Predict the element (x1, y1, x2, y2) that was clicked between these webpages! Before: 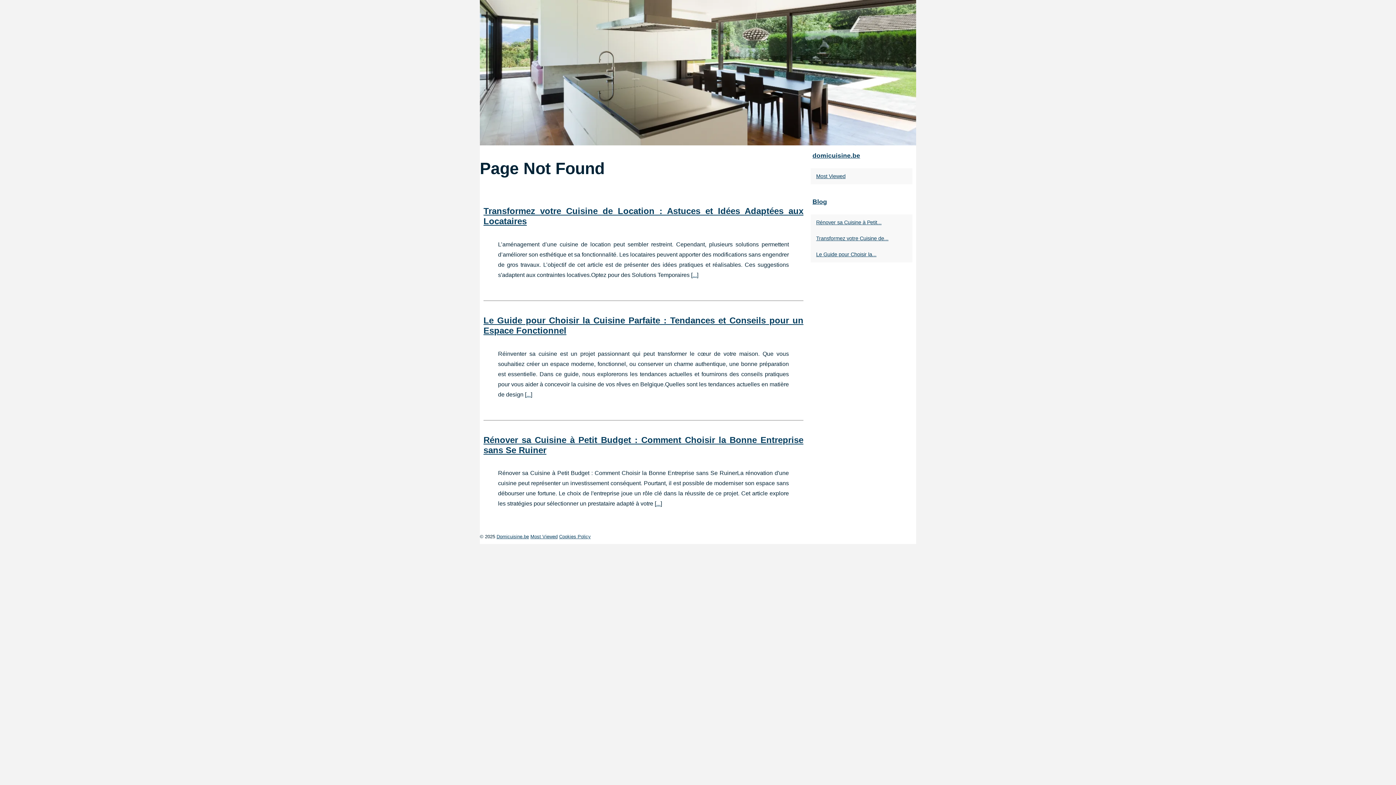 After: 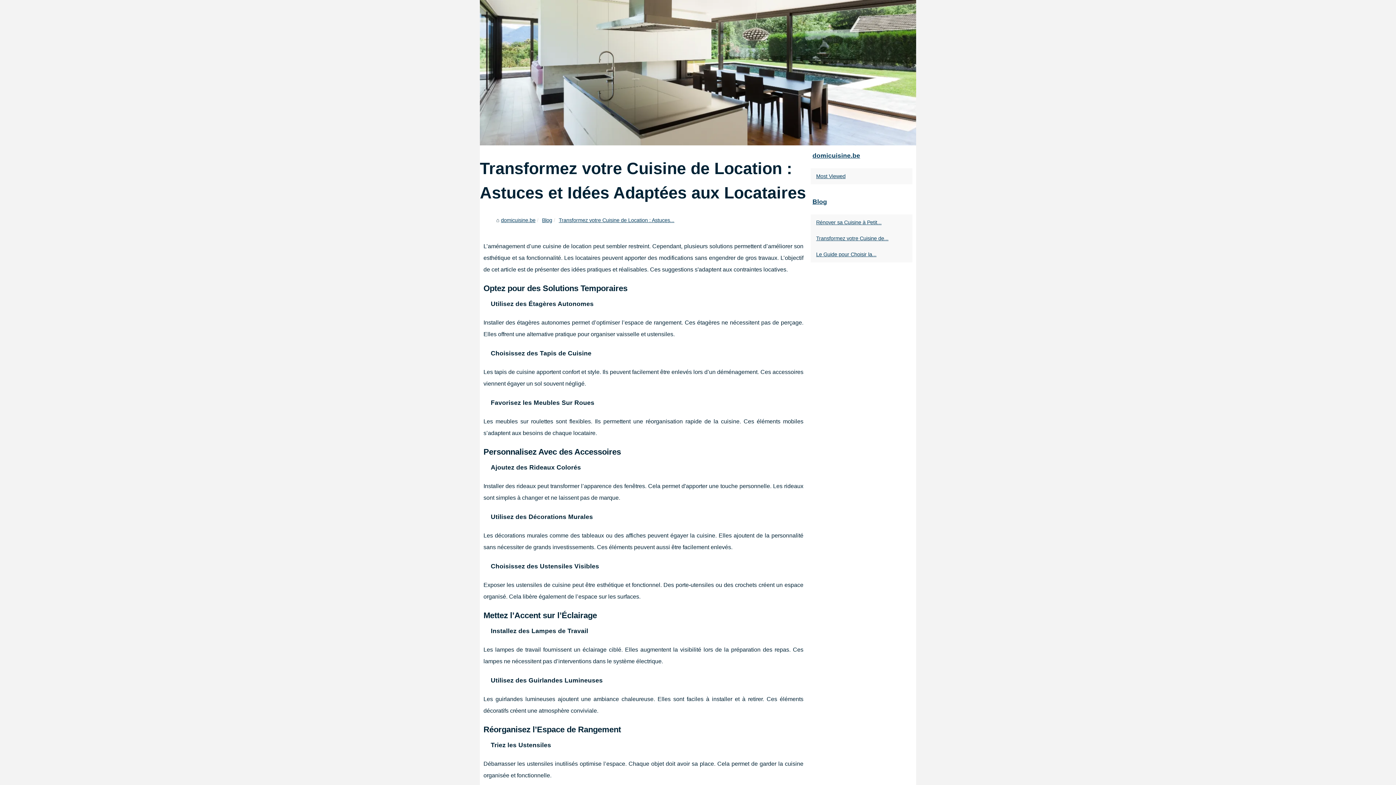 Action: label: Transformez votre Cuisine de... bbox: (814, 234, 901, 242)